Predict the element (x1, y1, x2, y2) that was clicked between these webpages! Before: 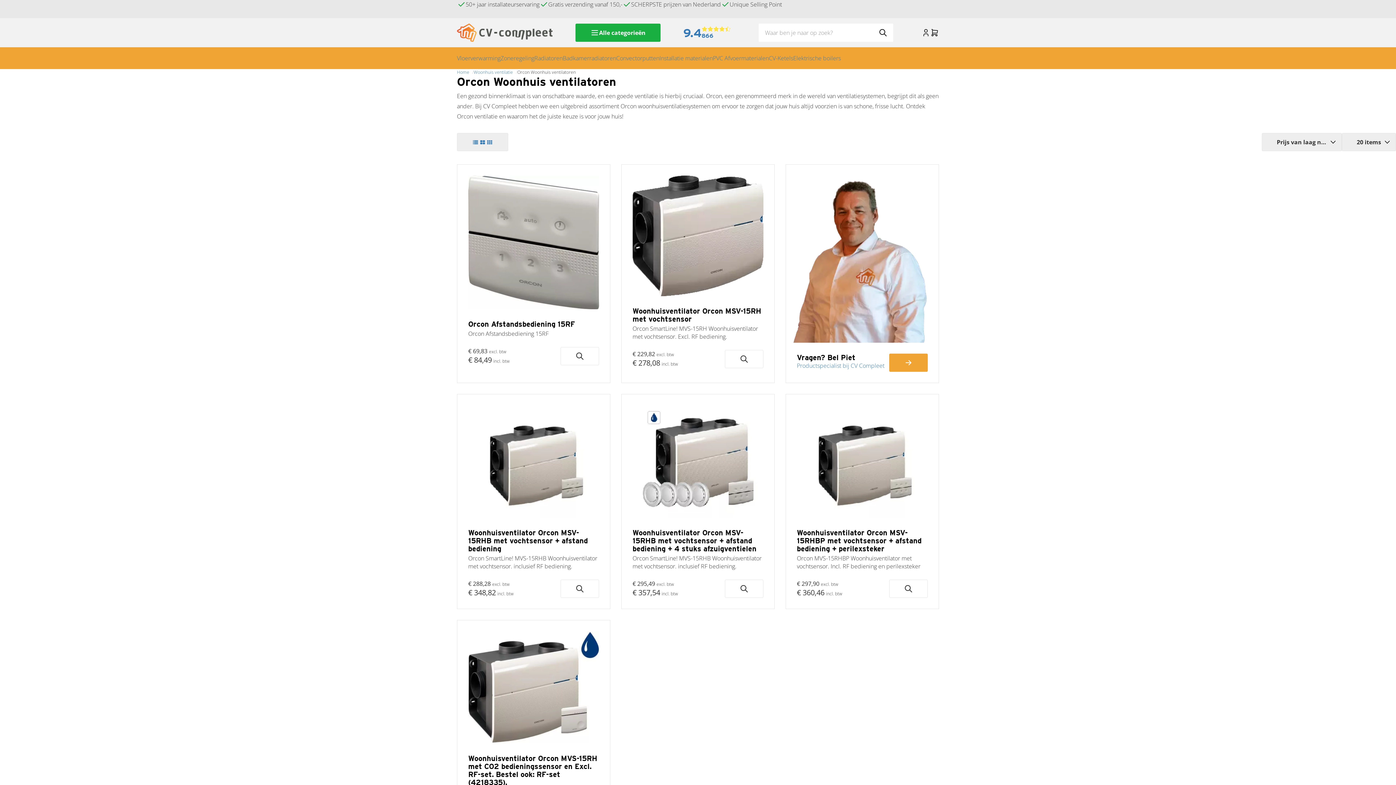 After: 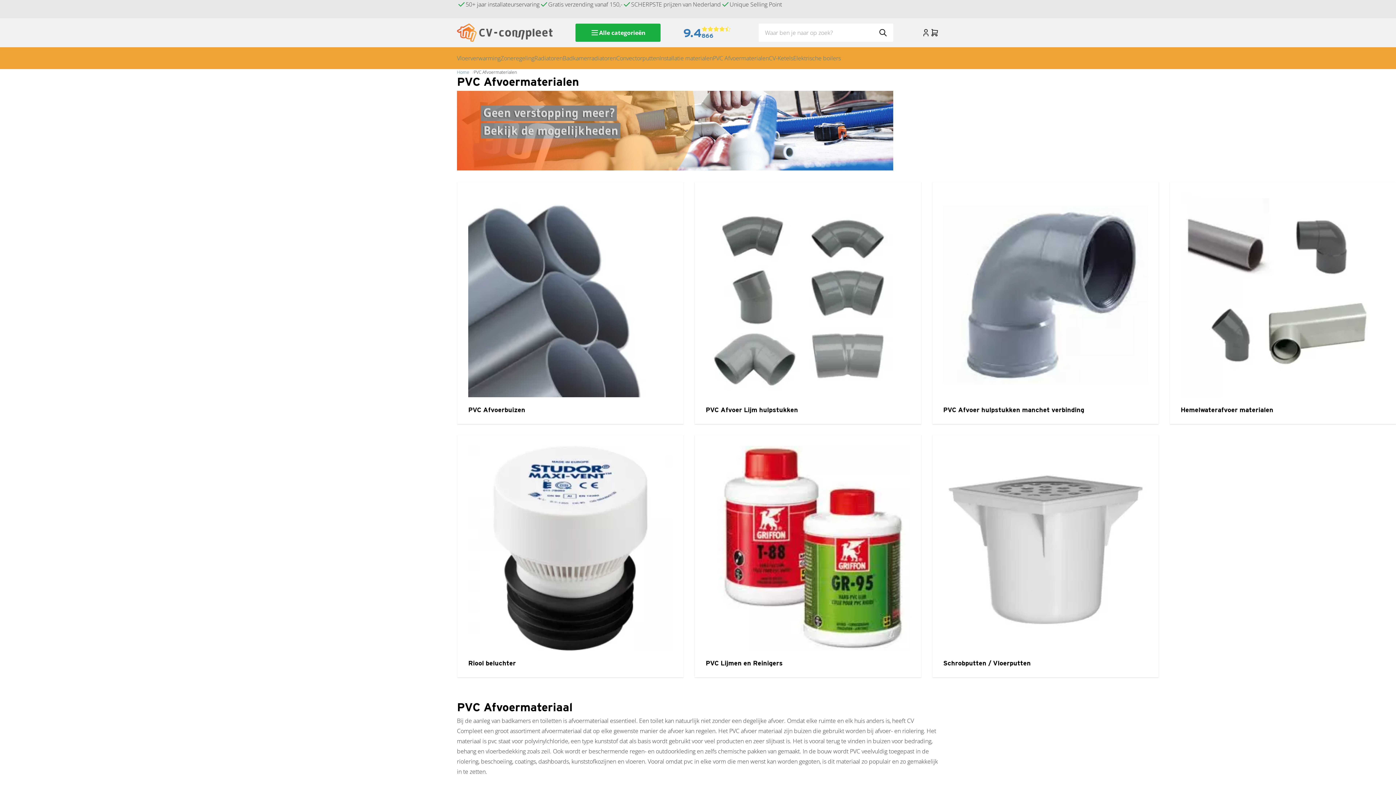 Action: label: PVC Afvoermaterialen bbox: (713, 47, 769, 69)